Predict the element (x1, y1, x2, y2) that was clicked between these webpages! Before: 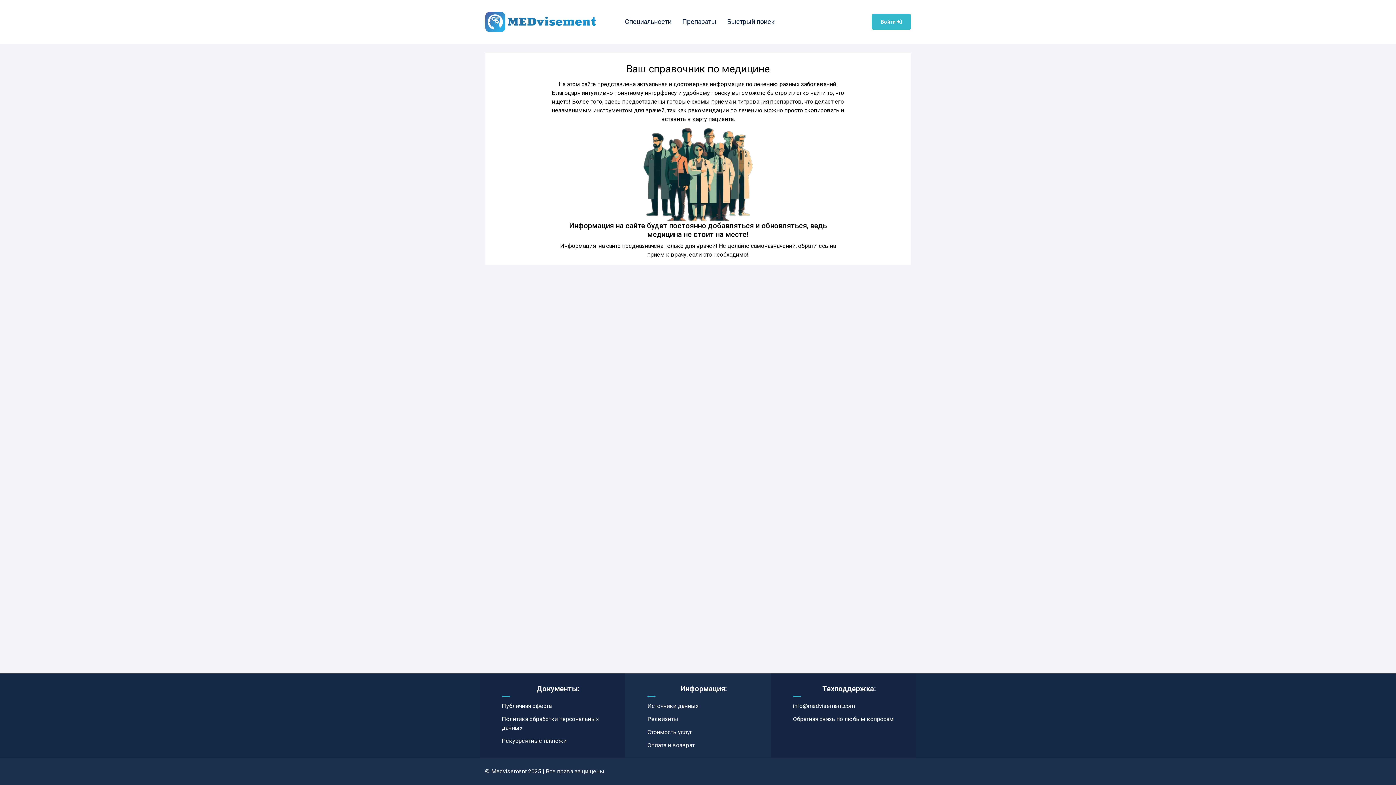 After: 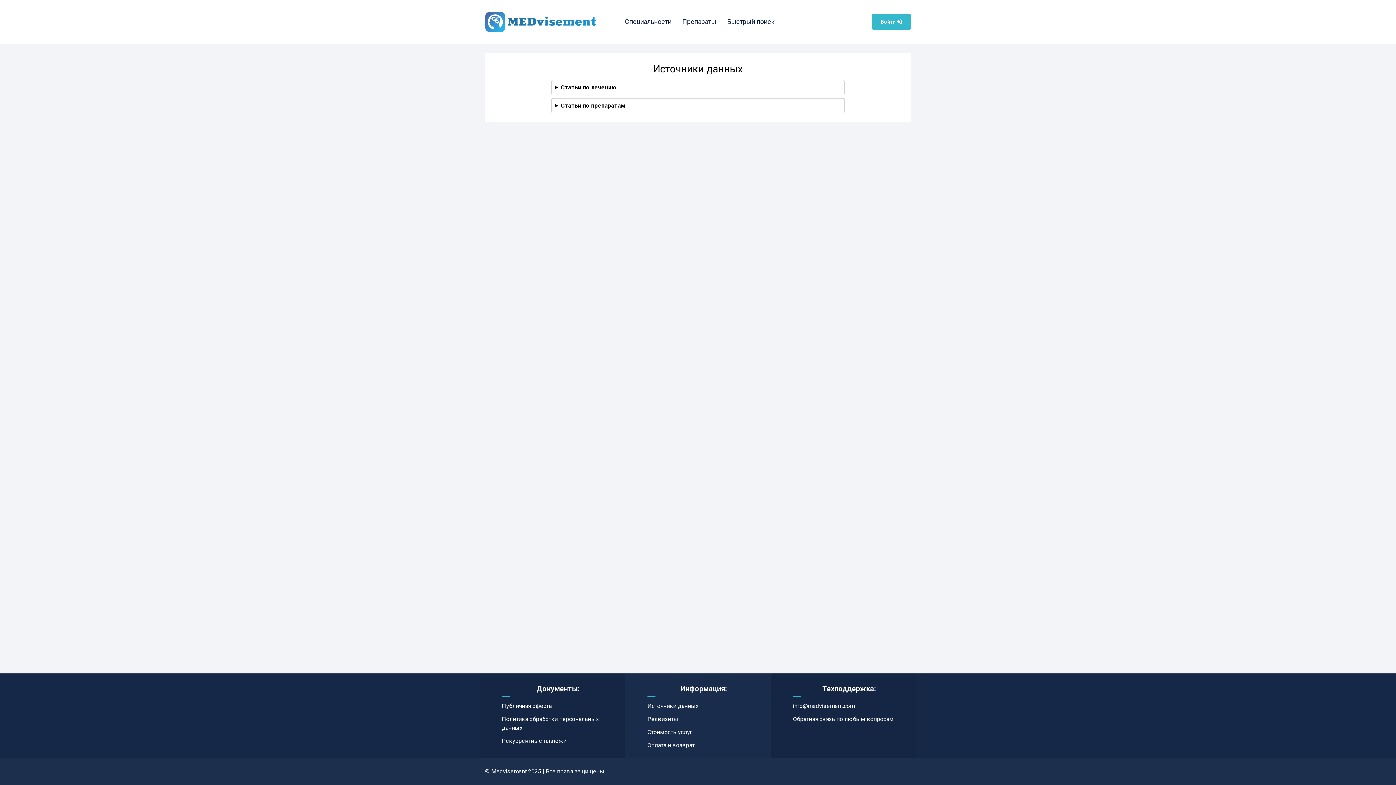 Action: label: Источники данных bbox: (647, 702, 698, 709)